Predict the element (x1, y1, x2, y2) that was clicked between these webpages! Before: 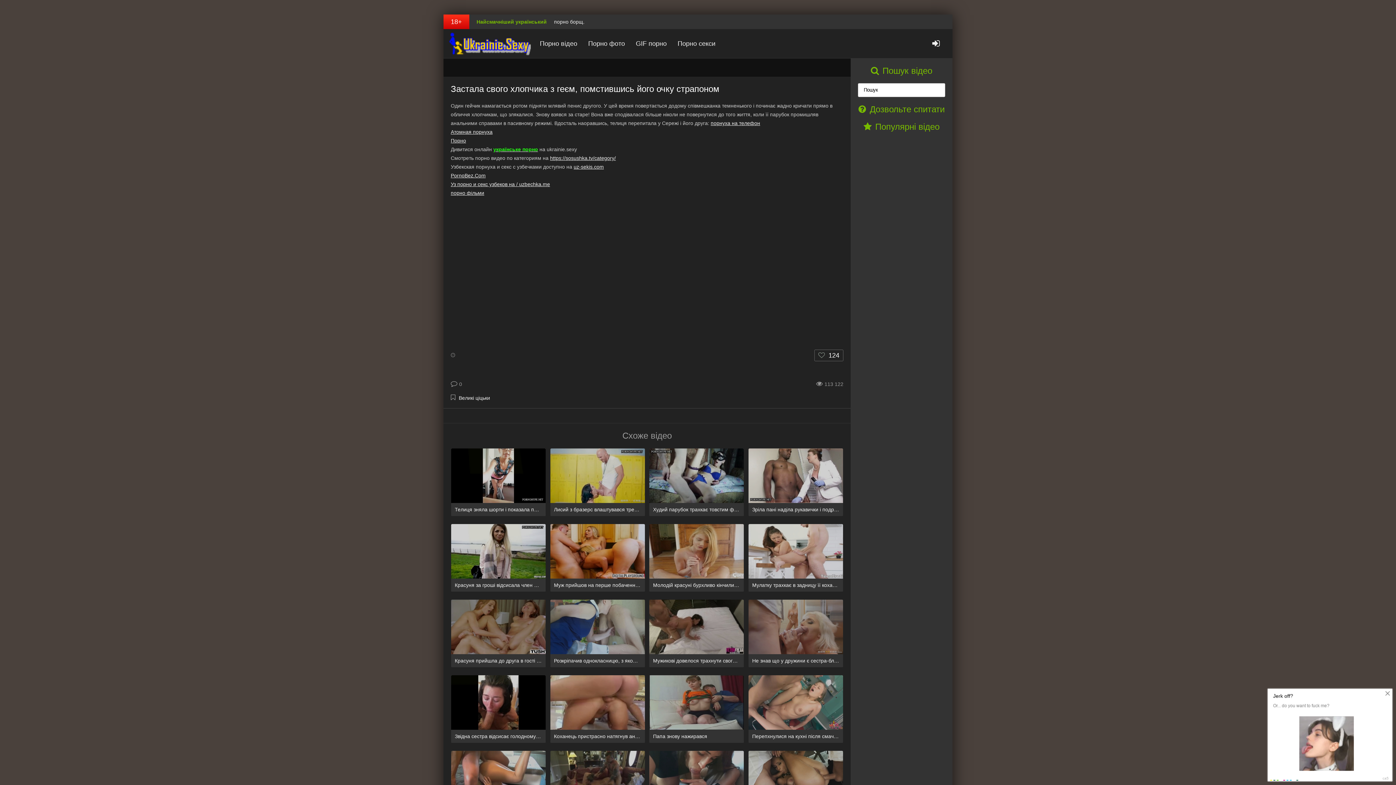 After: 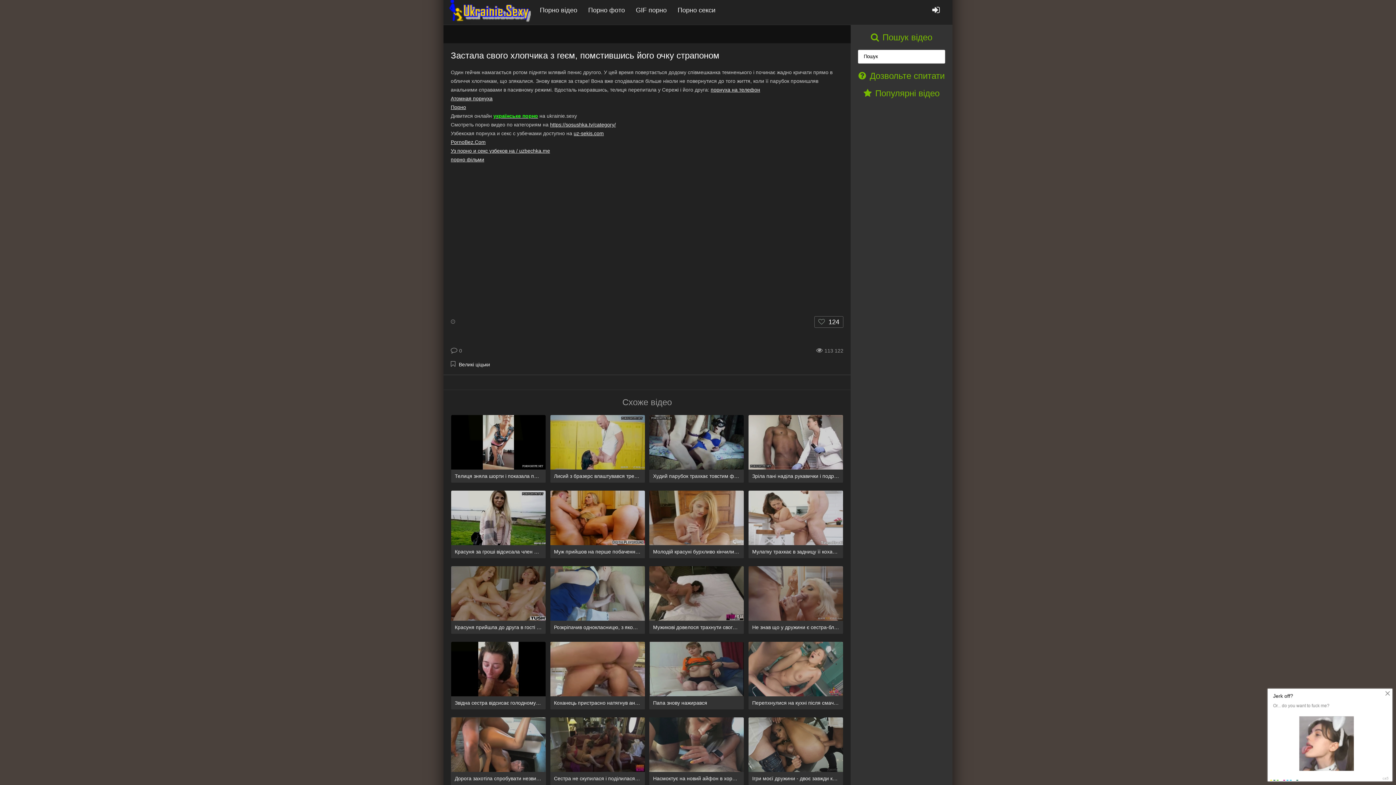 Action: bbox: (451, 751, 545, 818) label: Дорога захотіла спробувати незвичайну позу з камасутри